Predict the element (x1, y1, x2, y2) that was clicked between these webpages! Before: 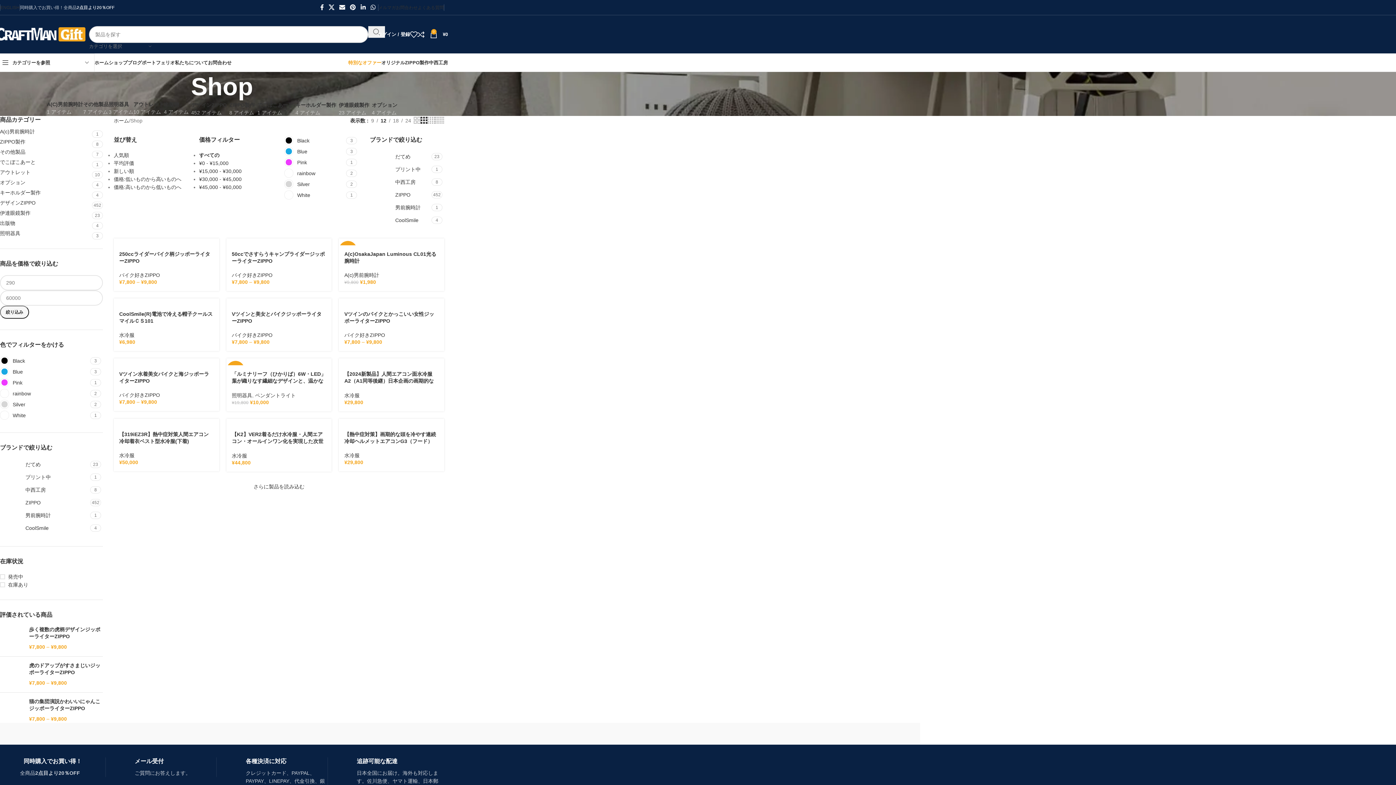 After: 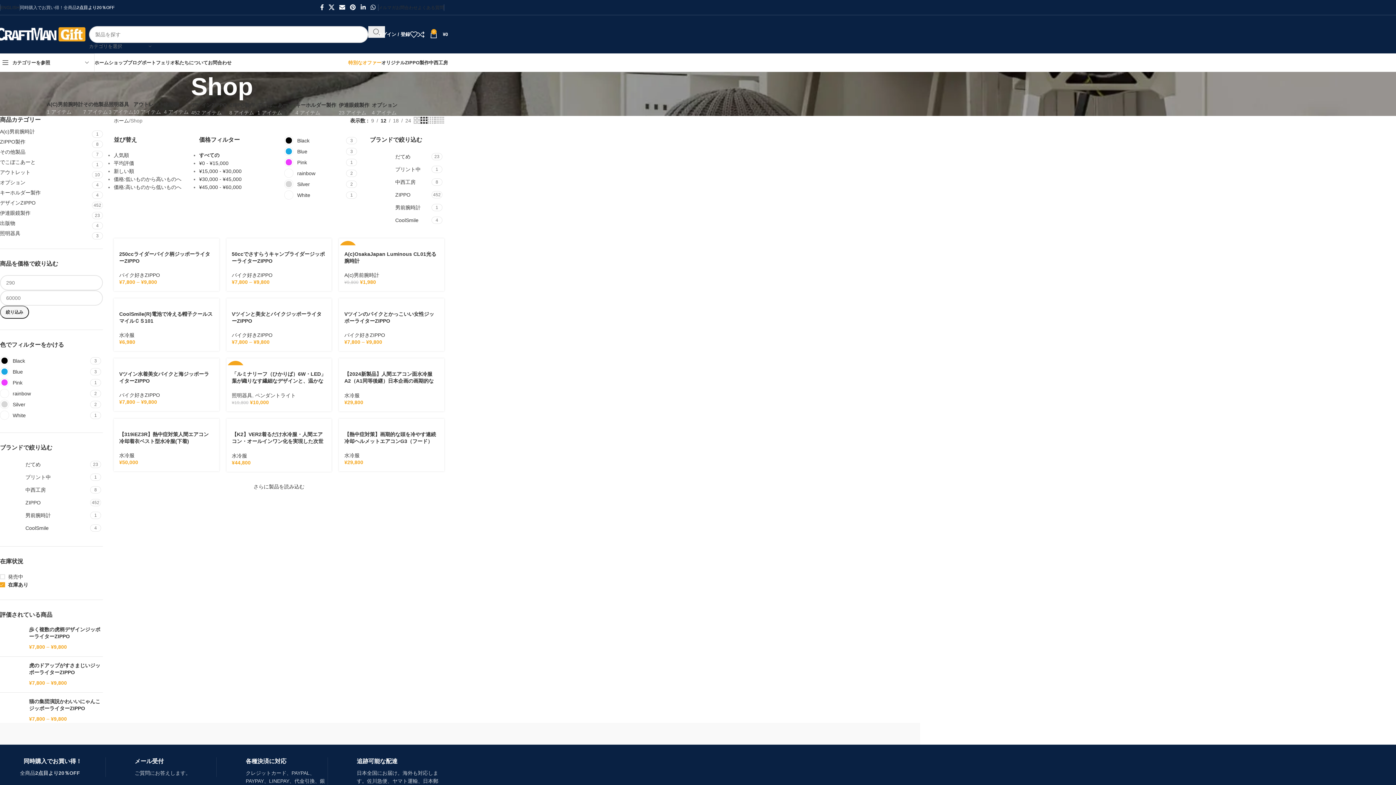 Action: bbox: (0, 581, 102, 589) label: 在庫あり